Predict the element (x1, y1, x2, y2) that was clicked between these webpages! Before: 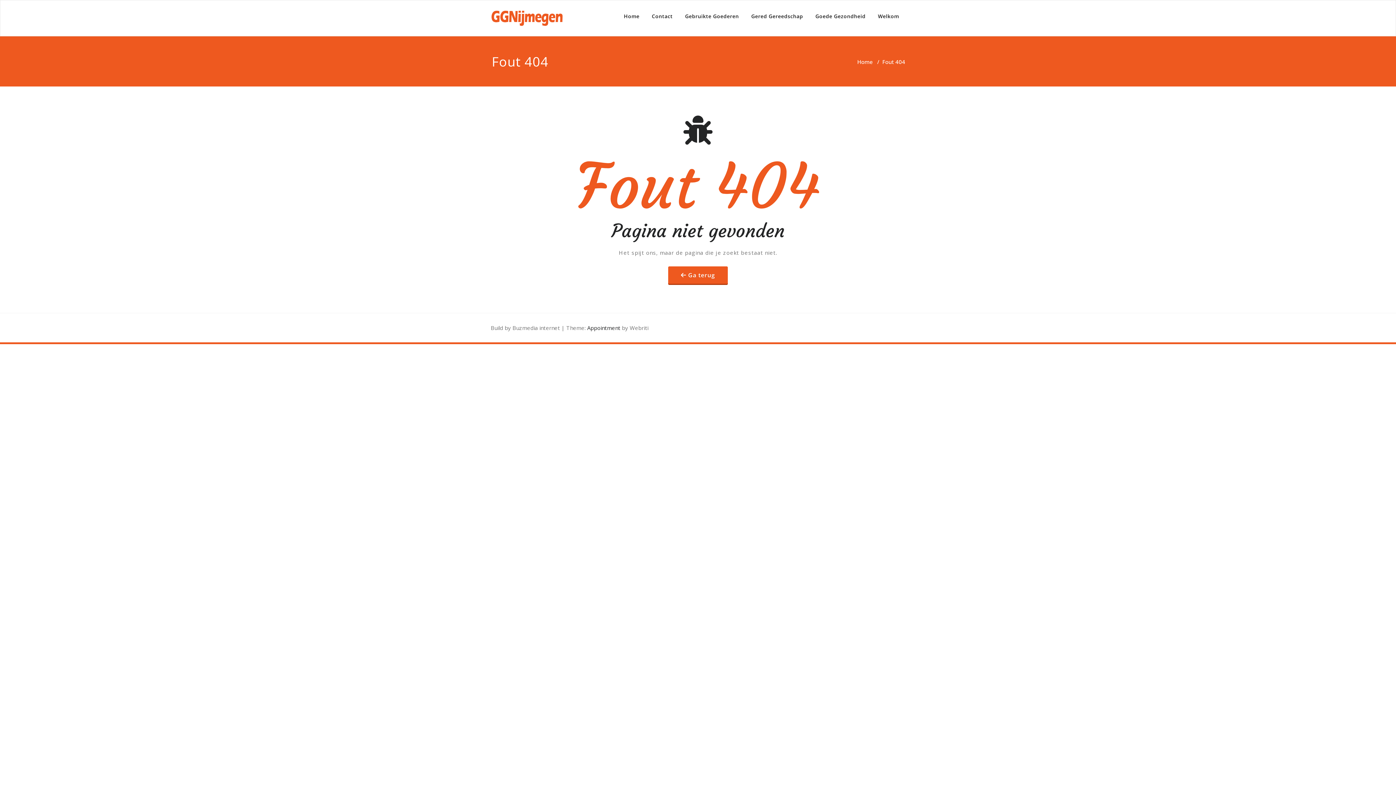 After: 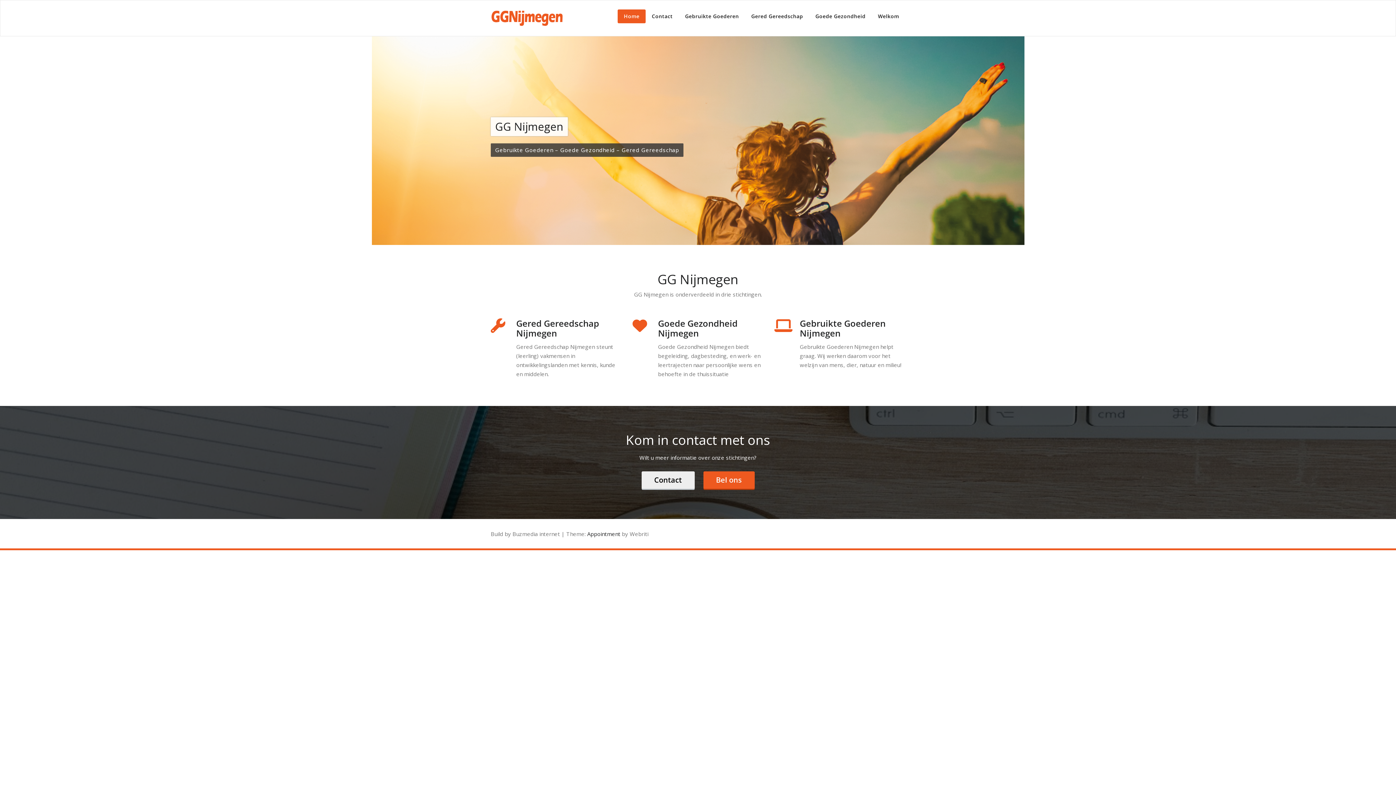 Action: bbox: (617, 9, 645, 23) label: Home